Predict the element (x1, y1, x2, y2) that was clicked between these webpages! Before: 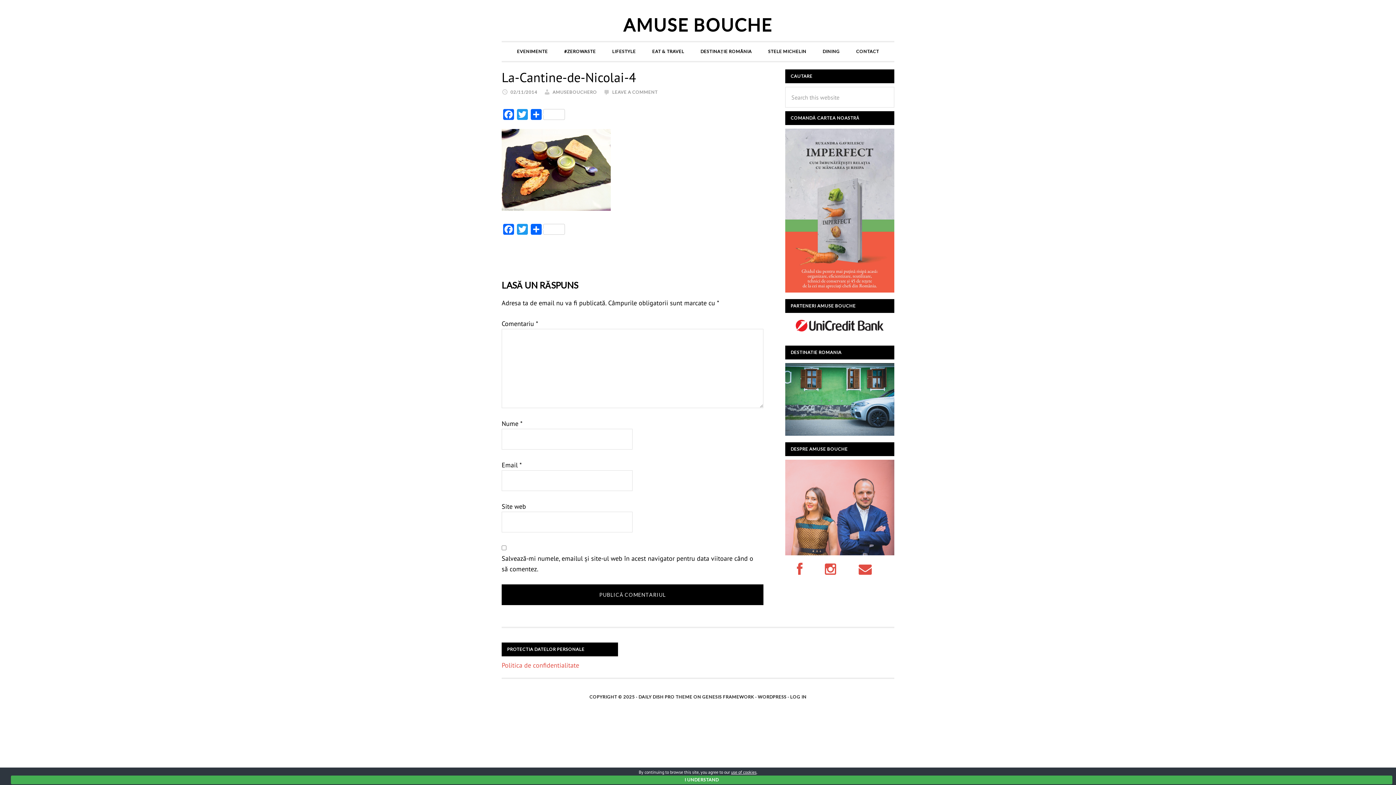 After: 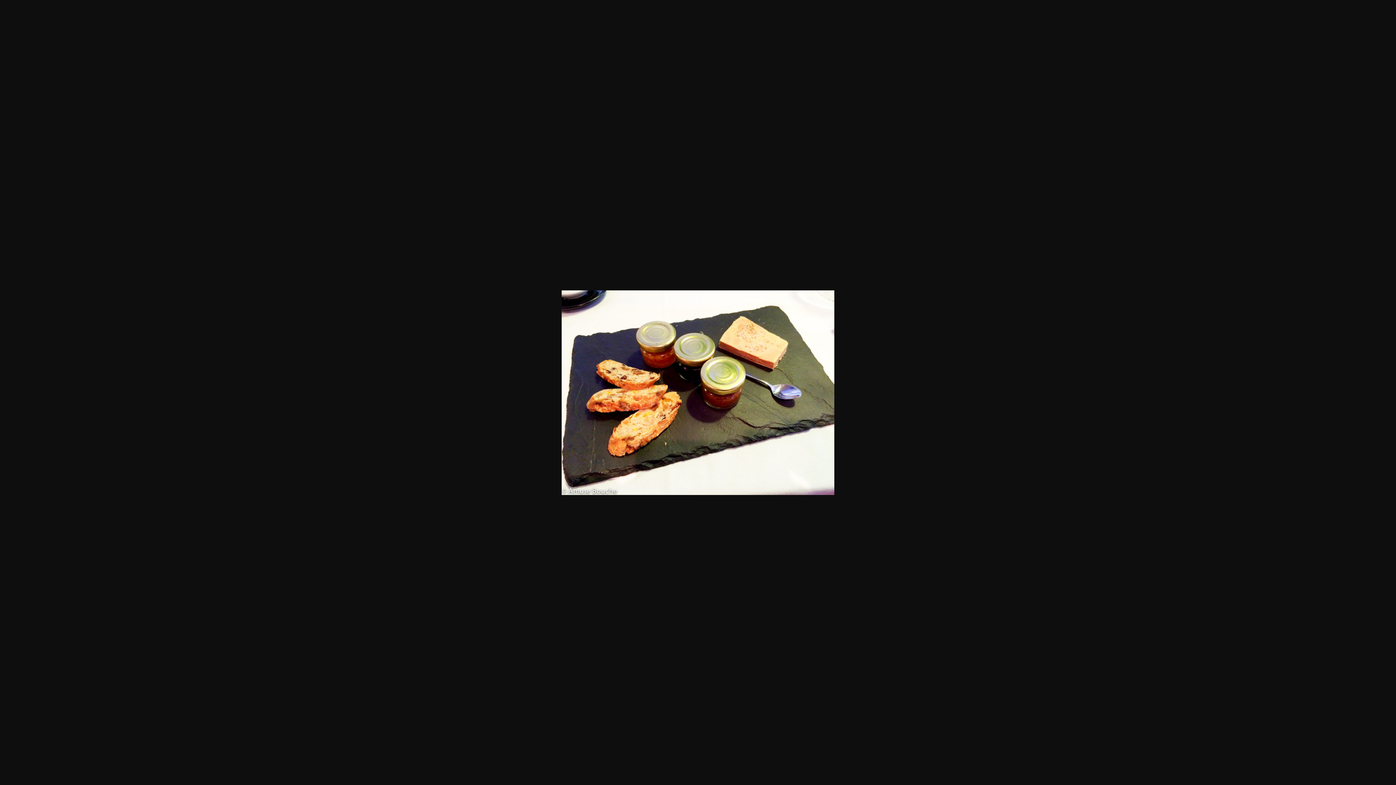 Action: bbox: (501, 204, 610, 212)